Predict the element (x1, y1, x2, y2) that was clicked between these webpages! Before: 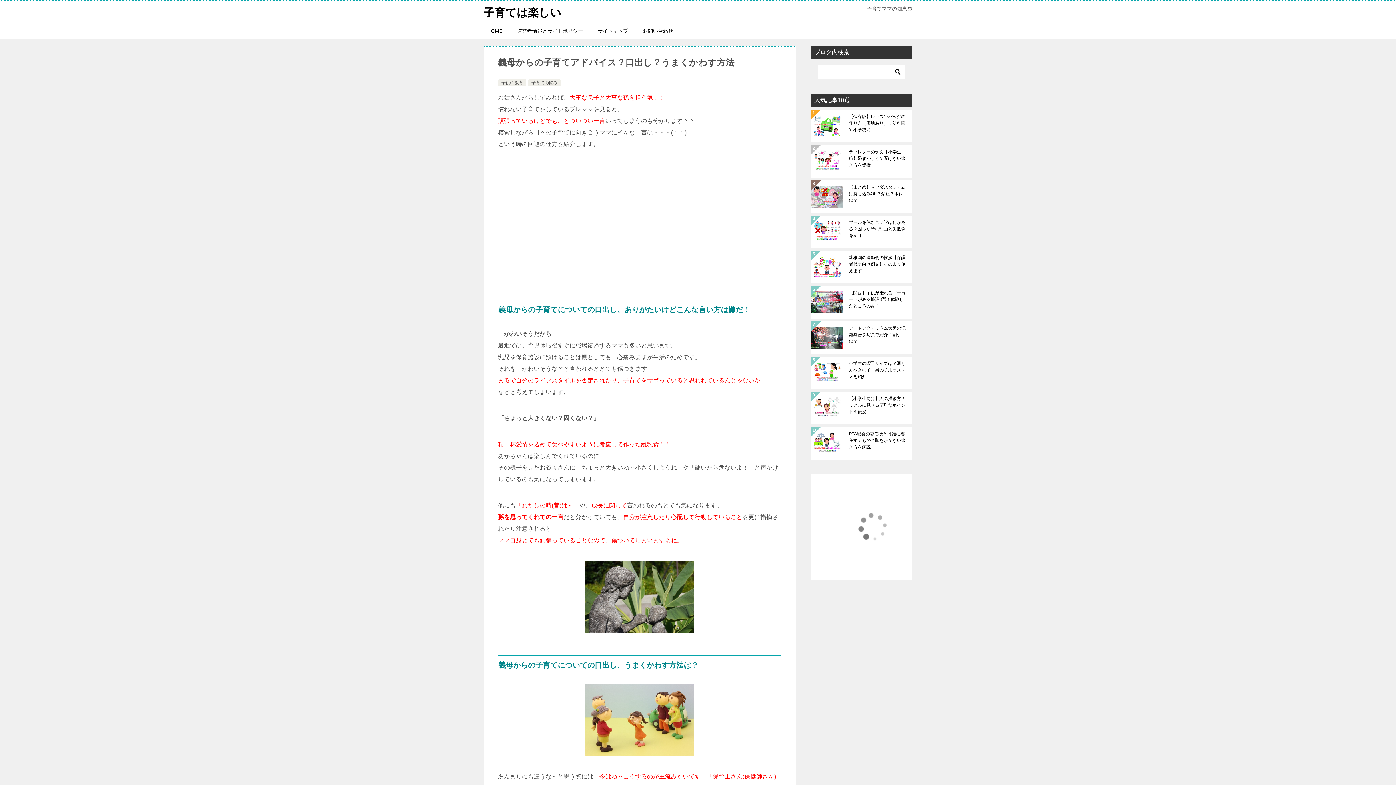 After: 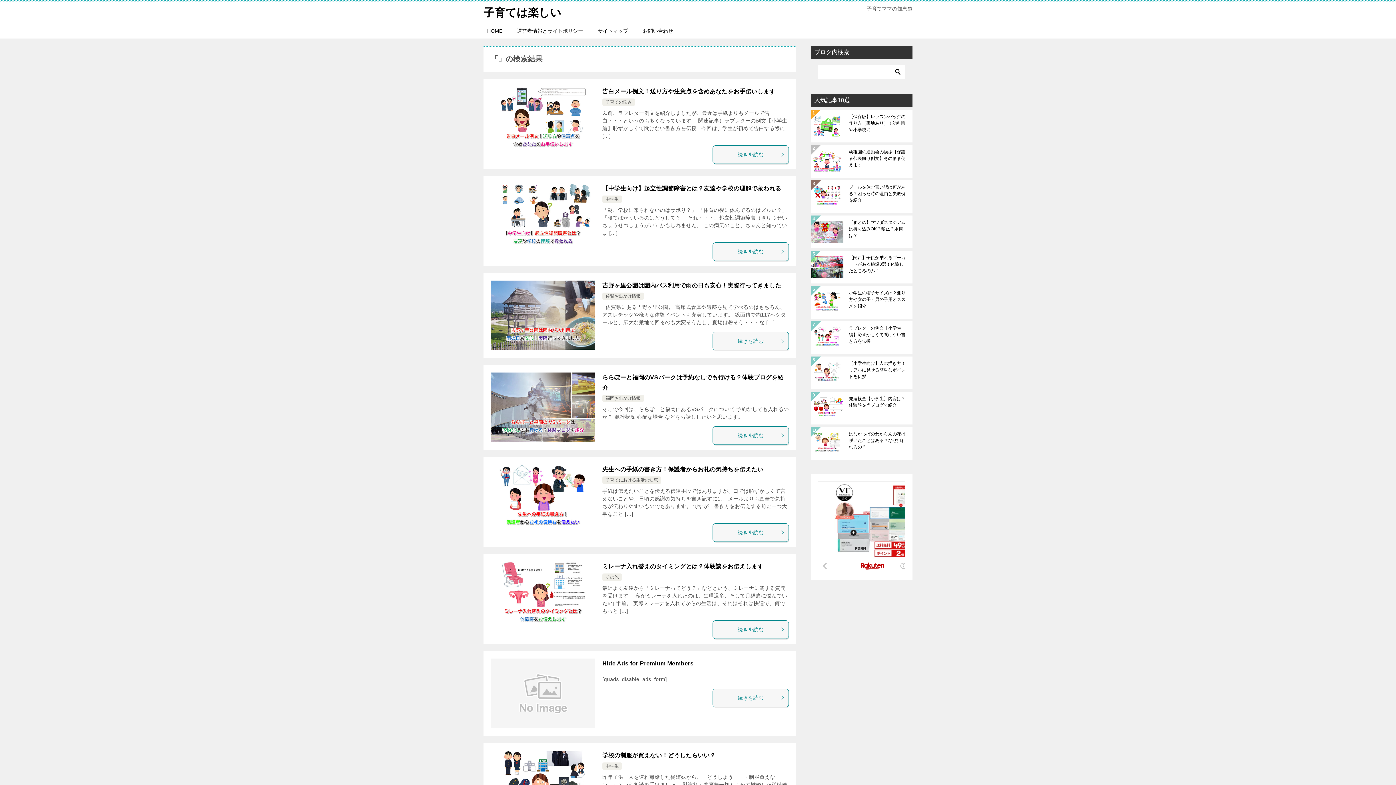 Action: bbox: (892, 64, 903, 79)